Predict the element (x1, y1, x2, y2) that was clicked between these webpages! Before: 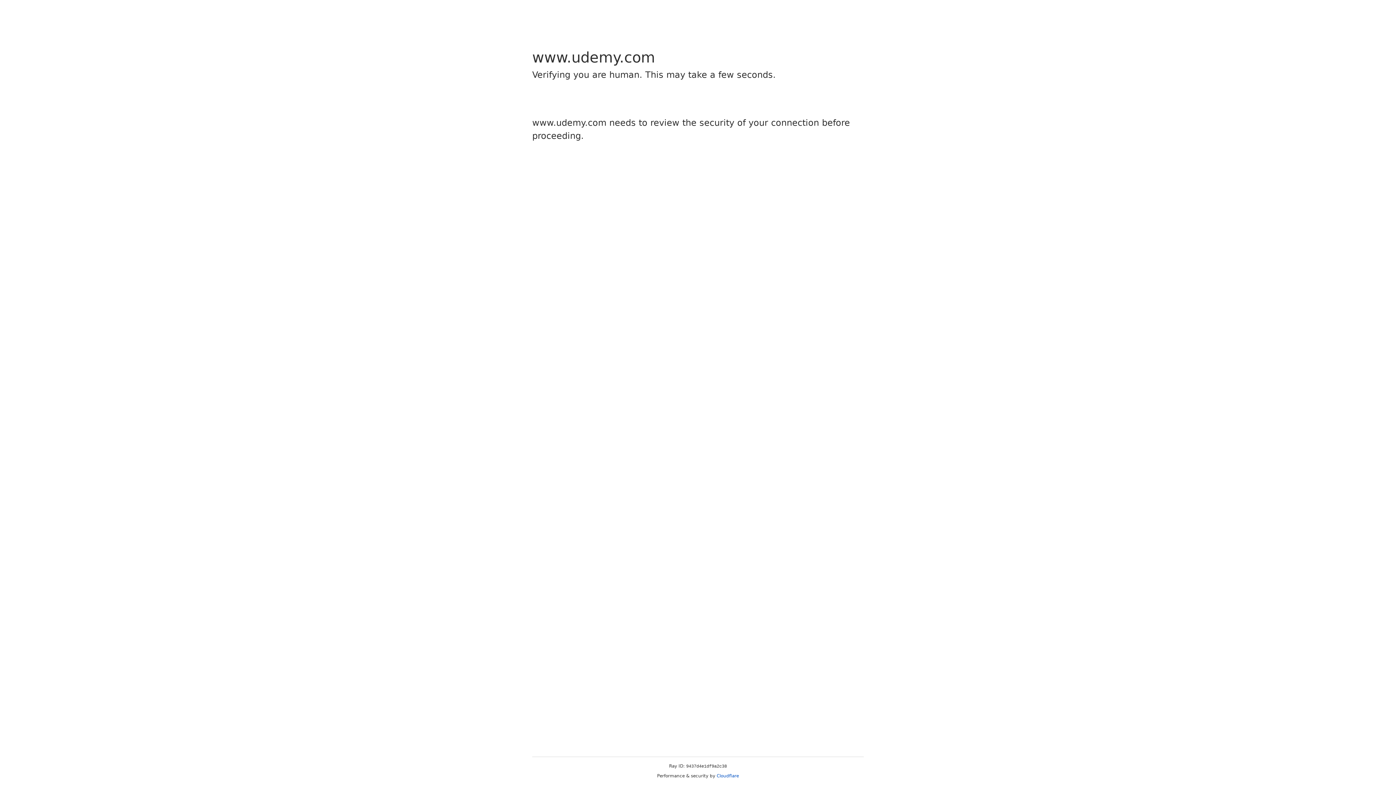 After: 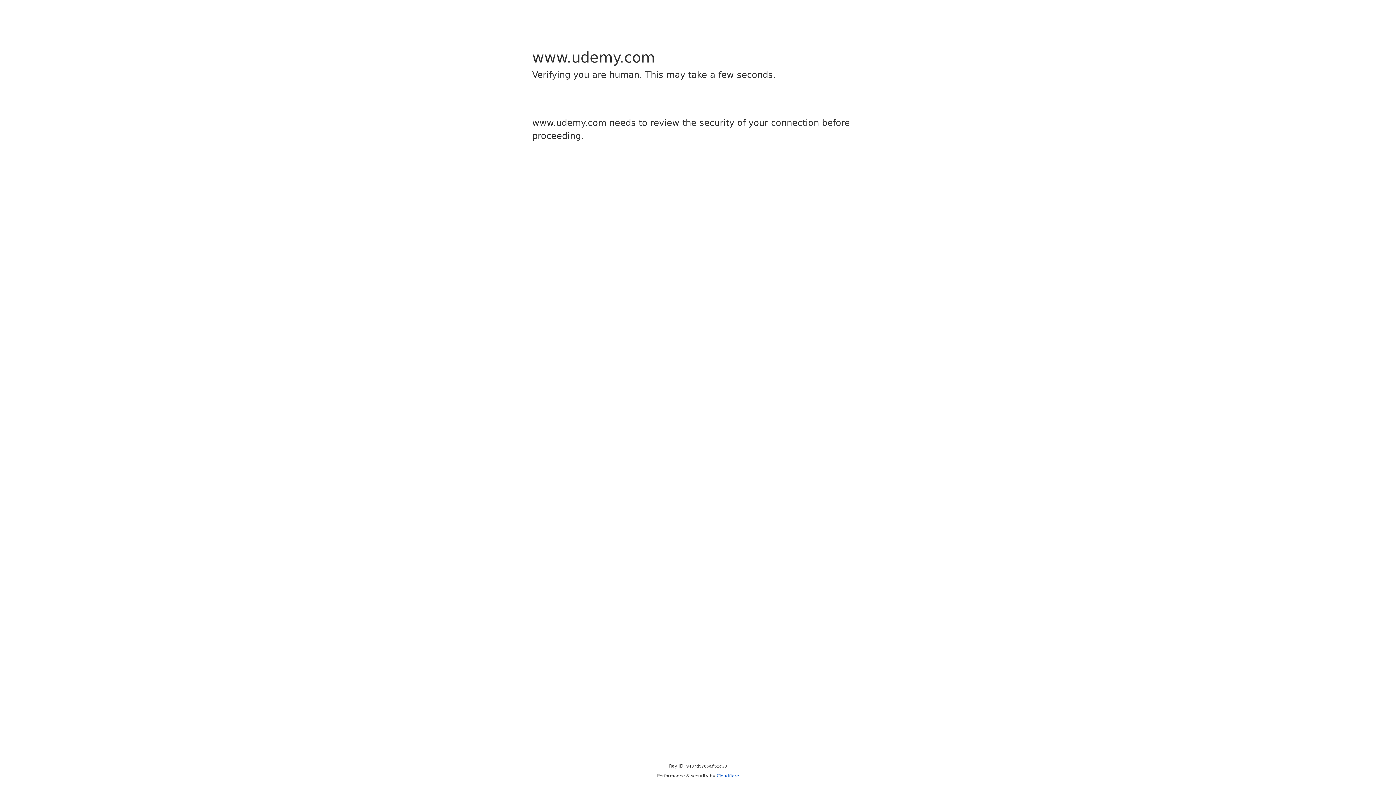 Action: label: Cloudflare bbox: (716, 773, 739, 778)